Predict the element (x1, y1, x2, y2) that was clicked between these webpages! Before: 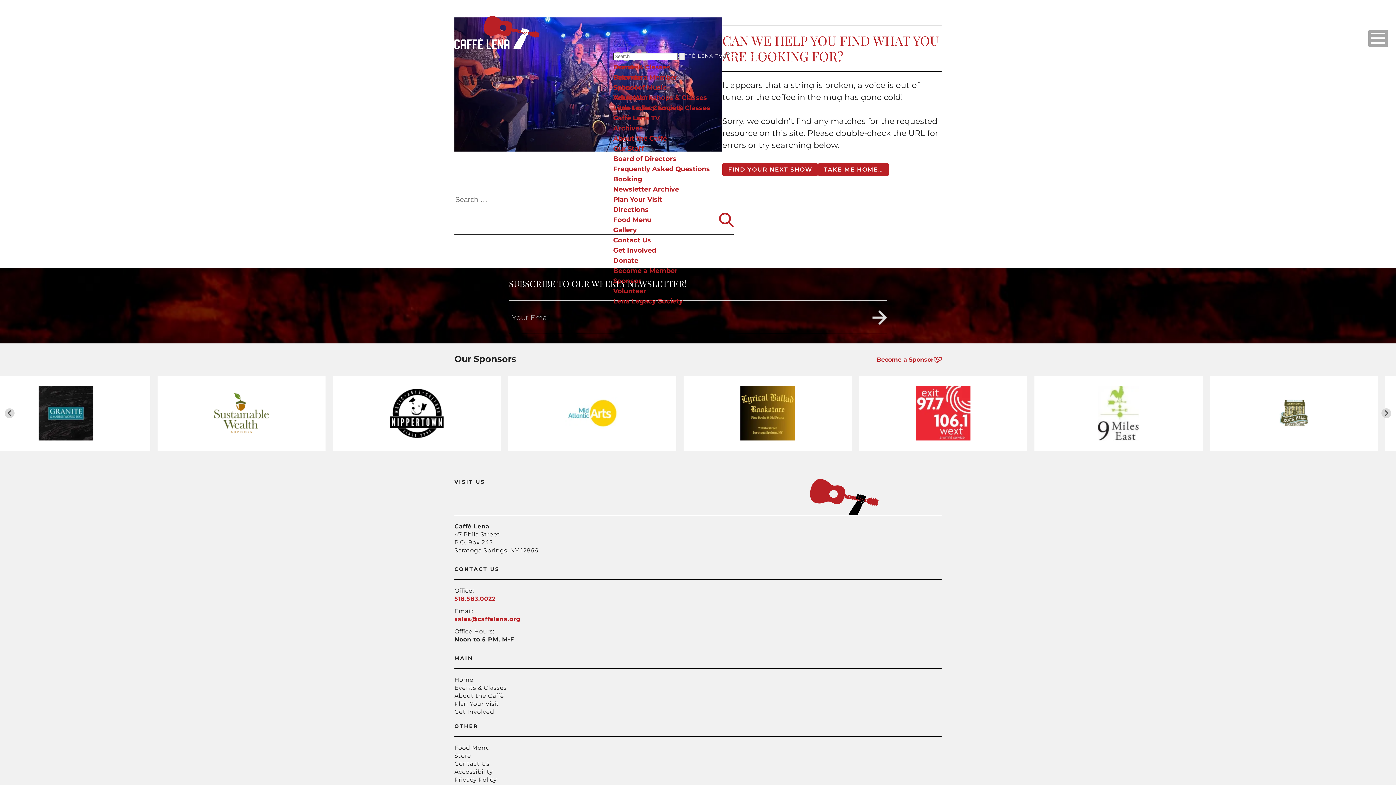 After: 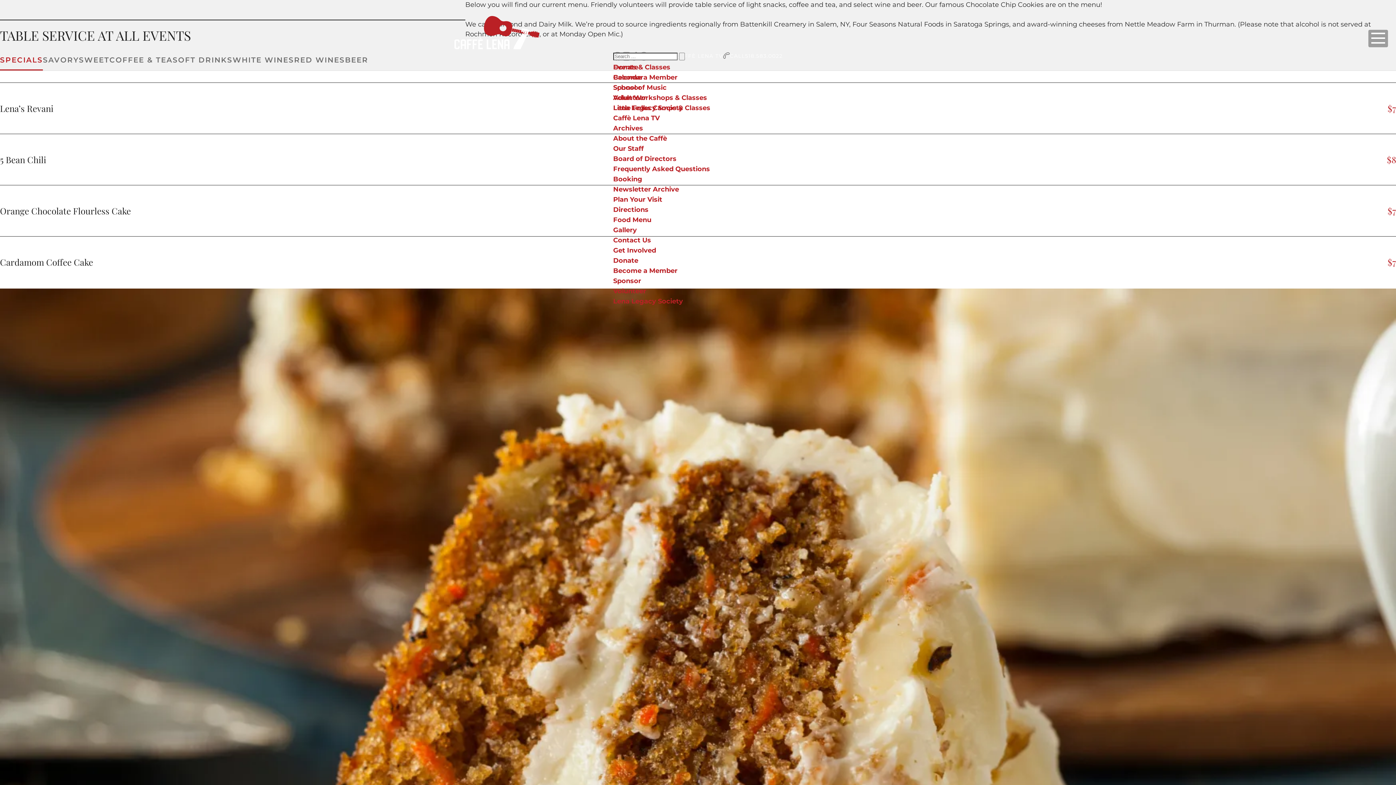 Action: bbox: (454, 744, 490, 751) label: Food Menu